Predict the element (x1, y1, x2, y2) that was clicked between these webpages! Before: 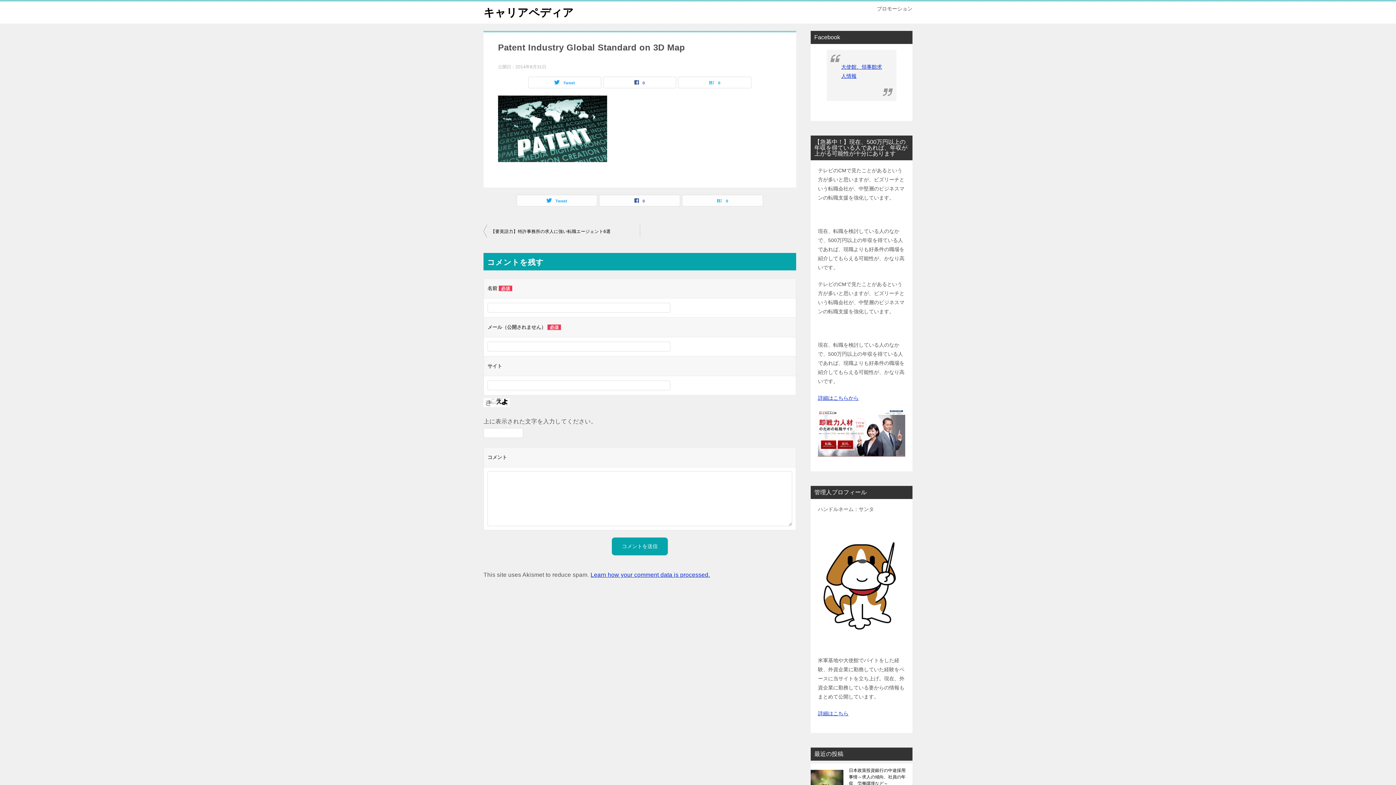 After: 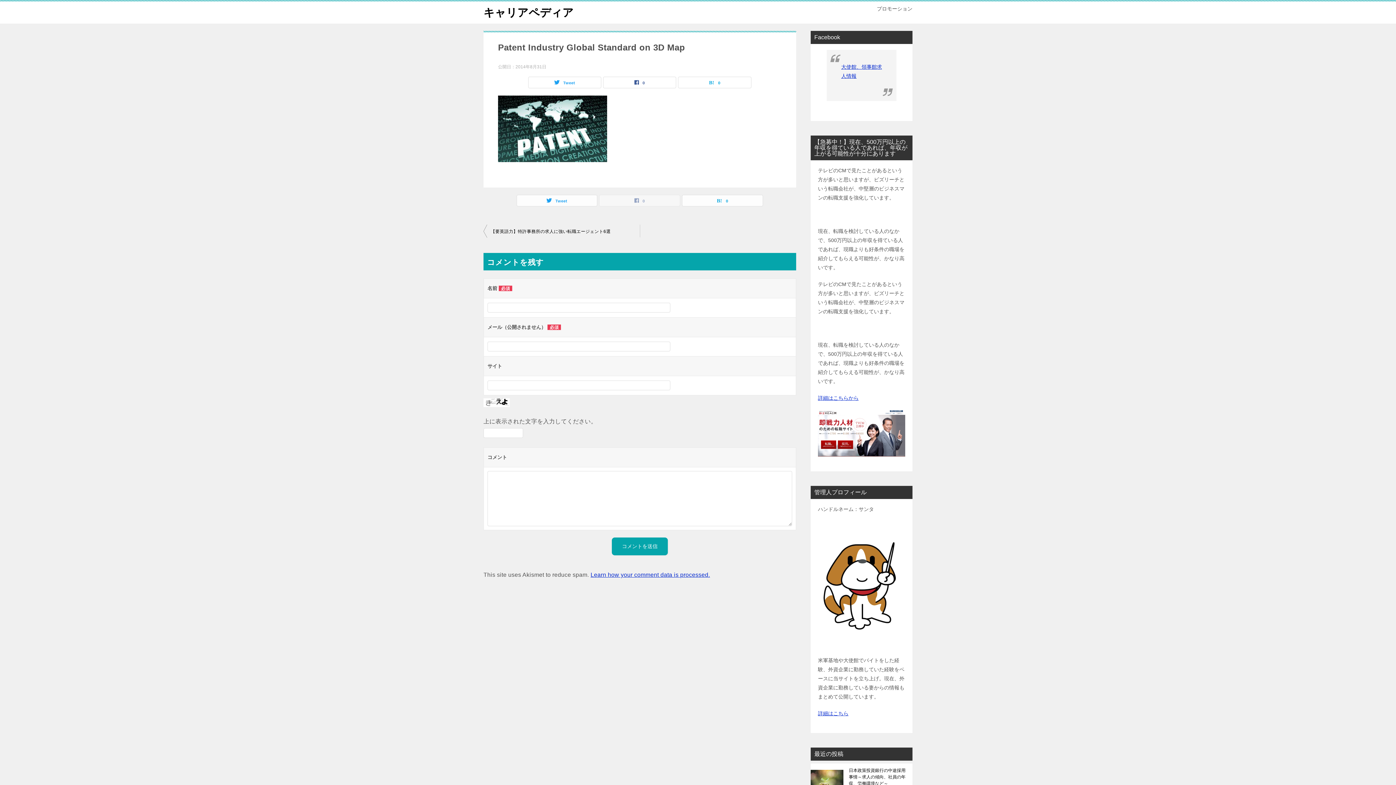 Action: label: 0 bbox: (599, 195, 680, 206)